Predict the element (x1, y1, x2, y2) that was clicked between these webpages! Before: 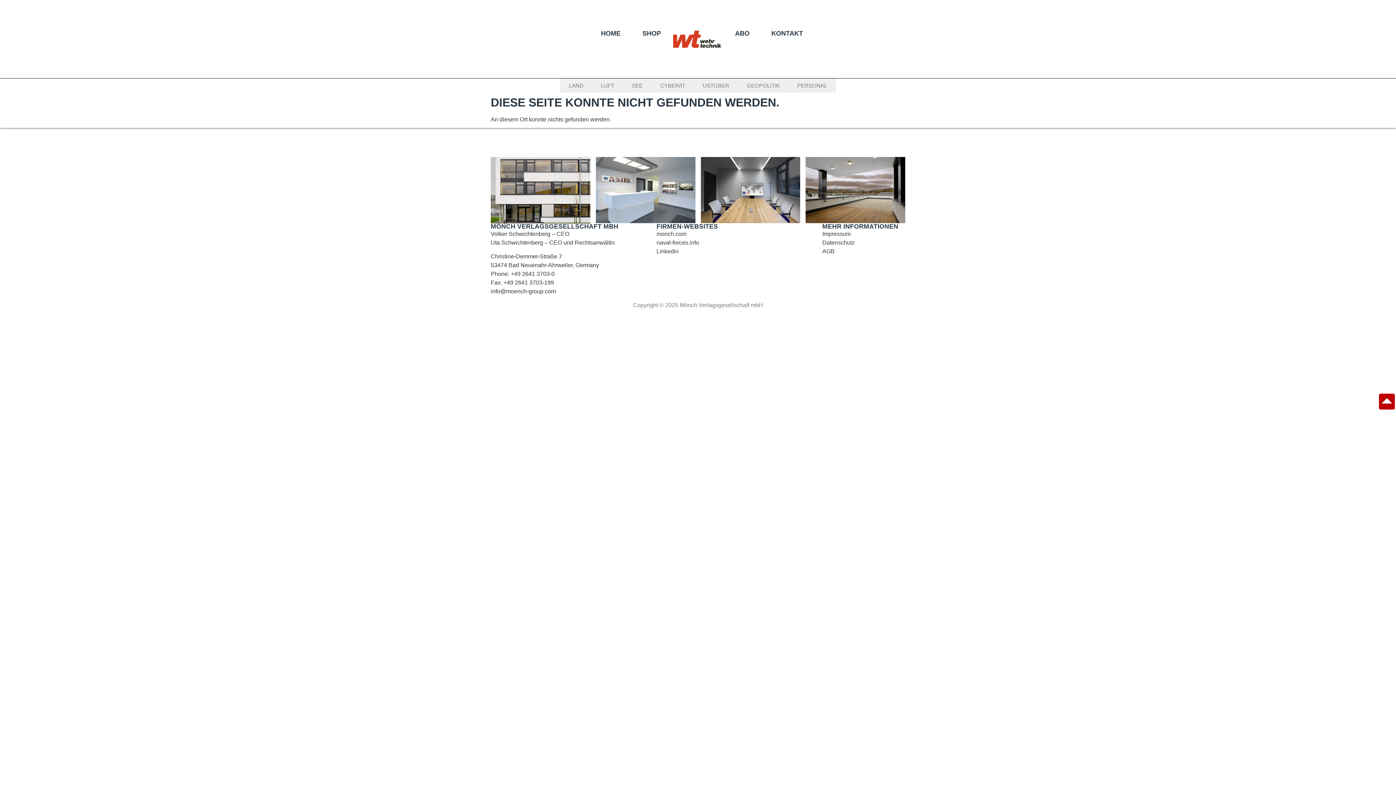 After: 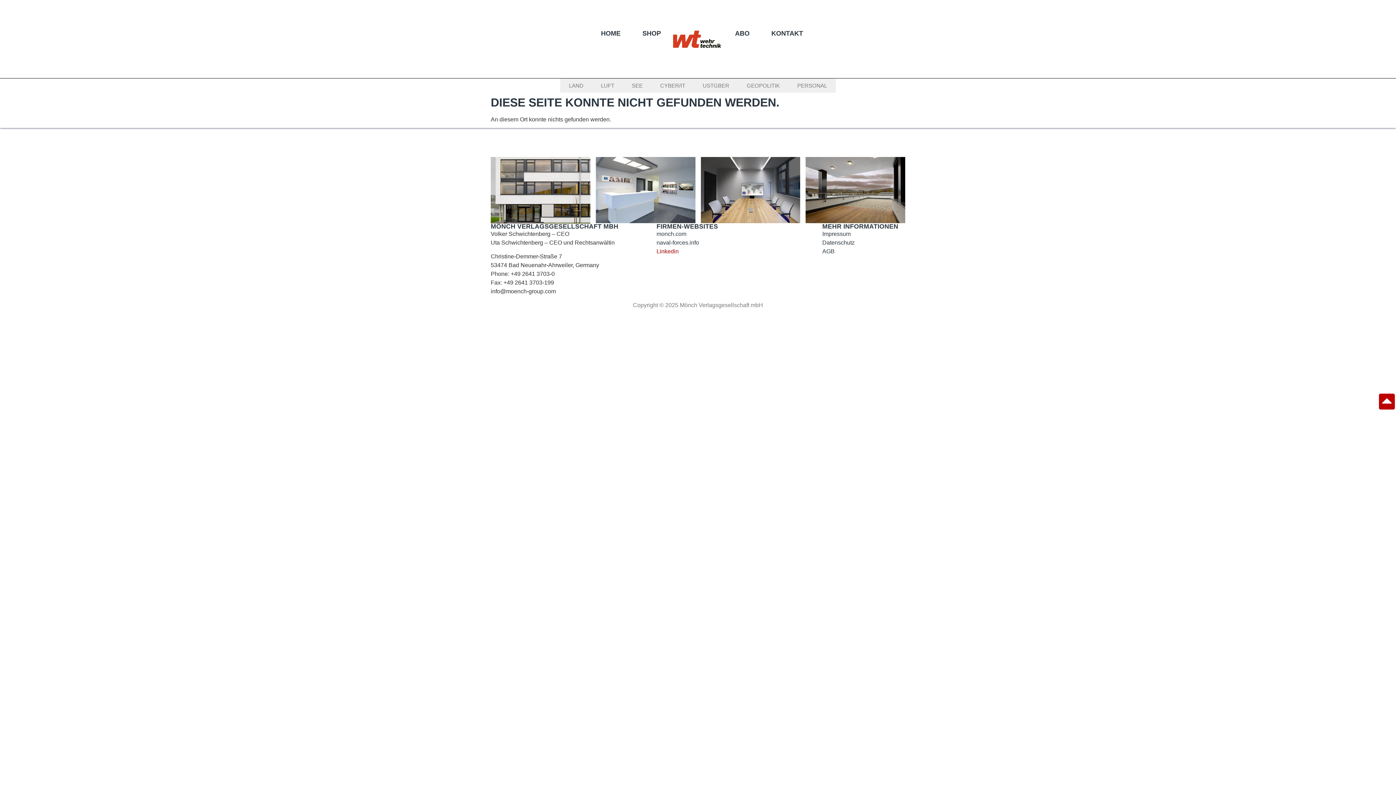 Action: label: Linkedin bbox: (656, 247, 822, 255)